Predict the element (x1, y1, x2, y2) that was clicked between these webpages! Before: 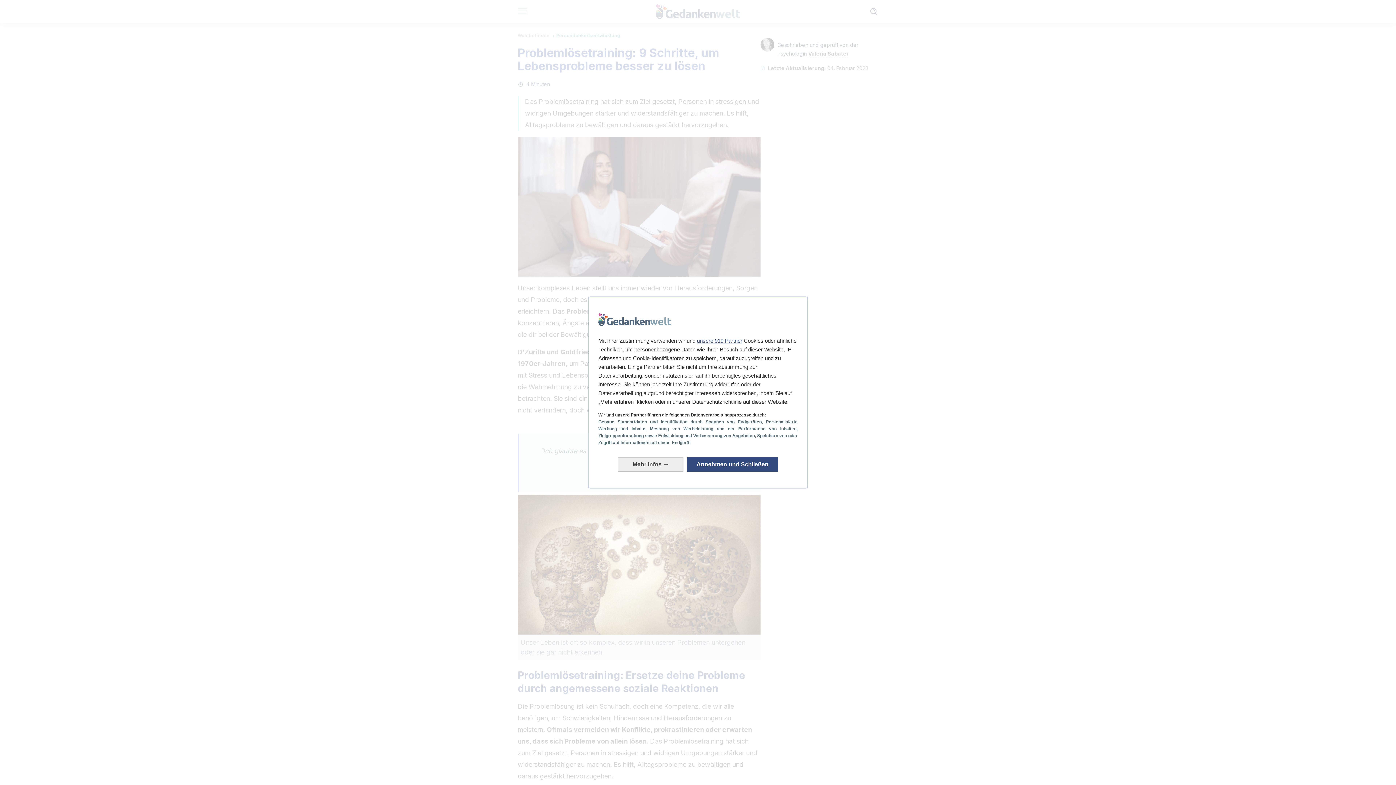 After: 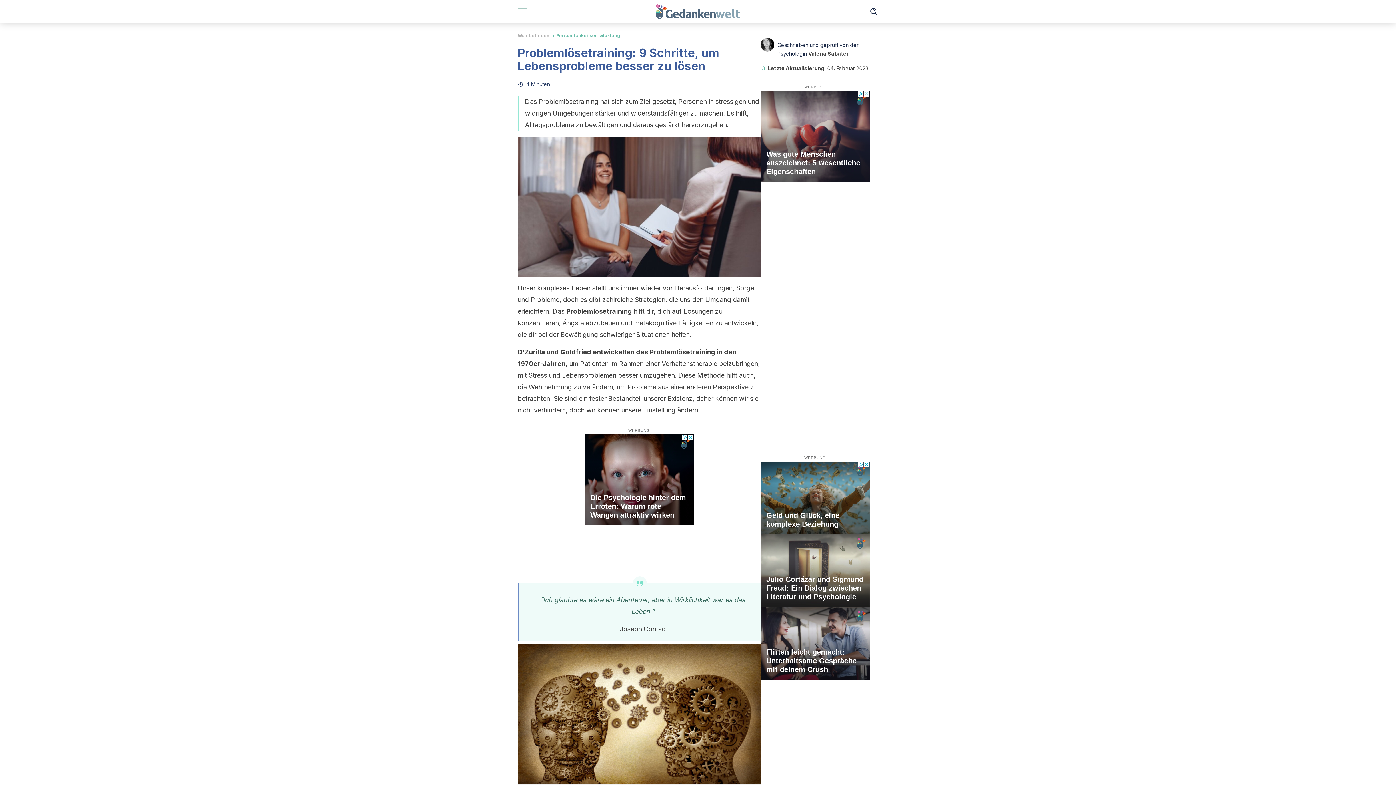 Action: label: Annehmen und Schließen: Unsere Datenverarbeitung akzeptieren und schließen bbox: (687, 451, 778, 465)